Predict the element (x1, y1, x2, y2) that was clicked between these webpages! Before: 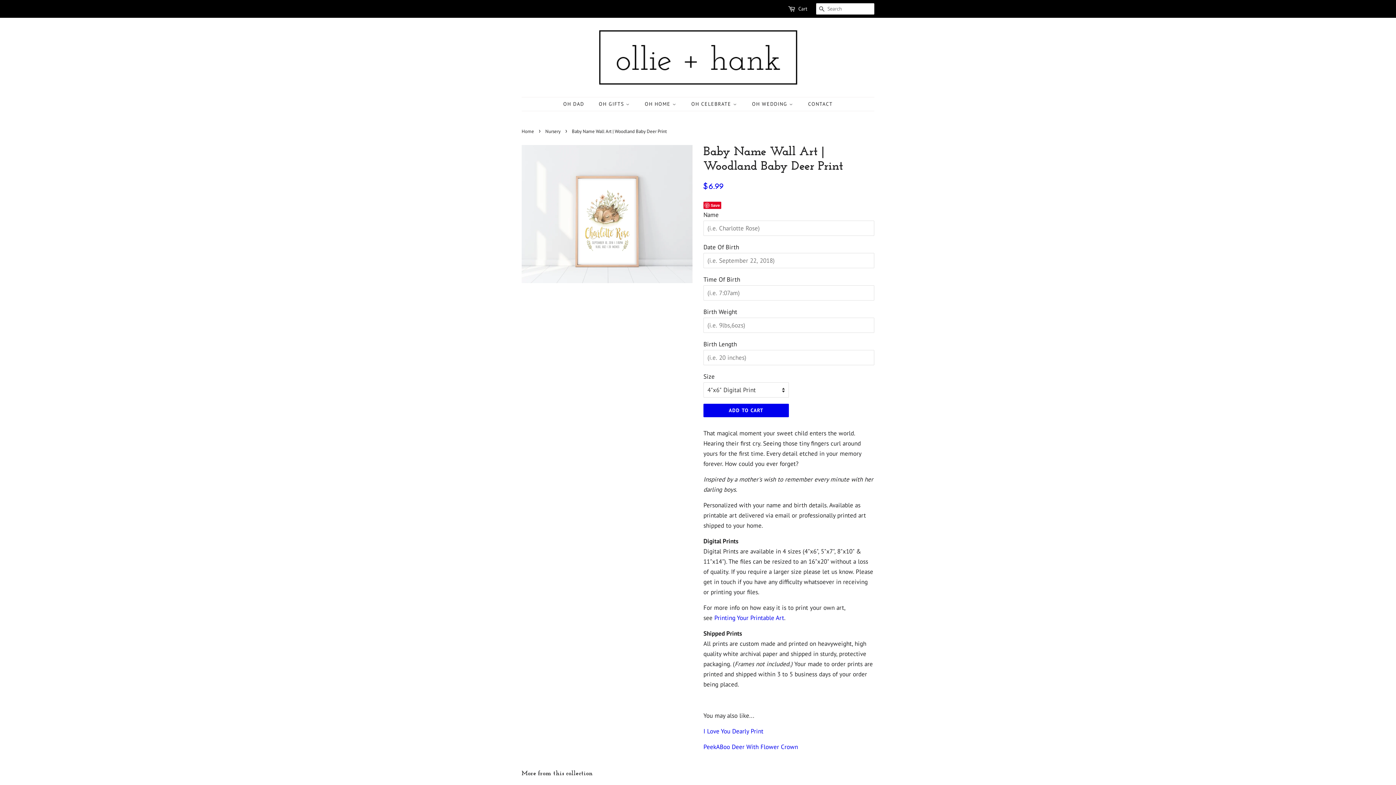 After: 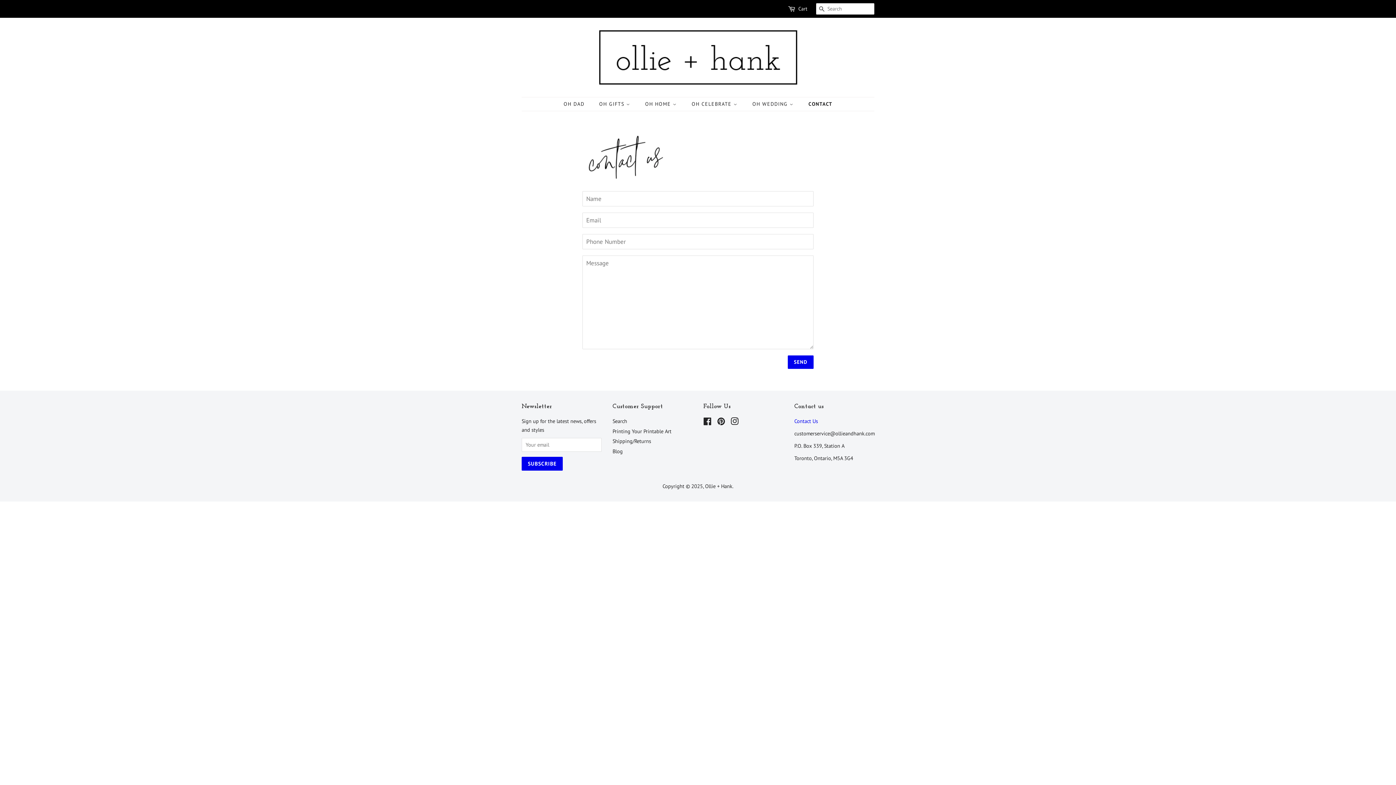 Action: bbox: (802, 97, 832, 110) label: CONTACT